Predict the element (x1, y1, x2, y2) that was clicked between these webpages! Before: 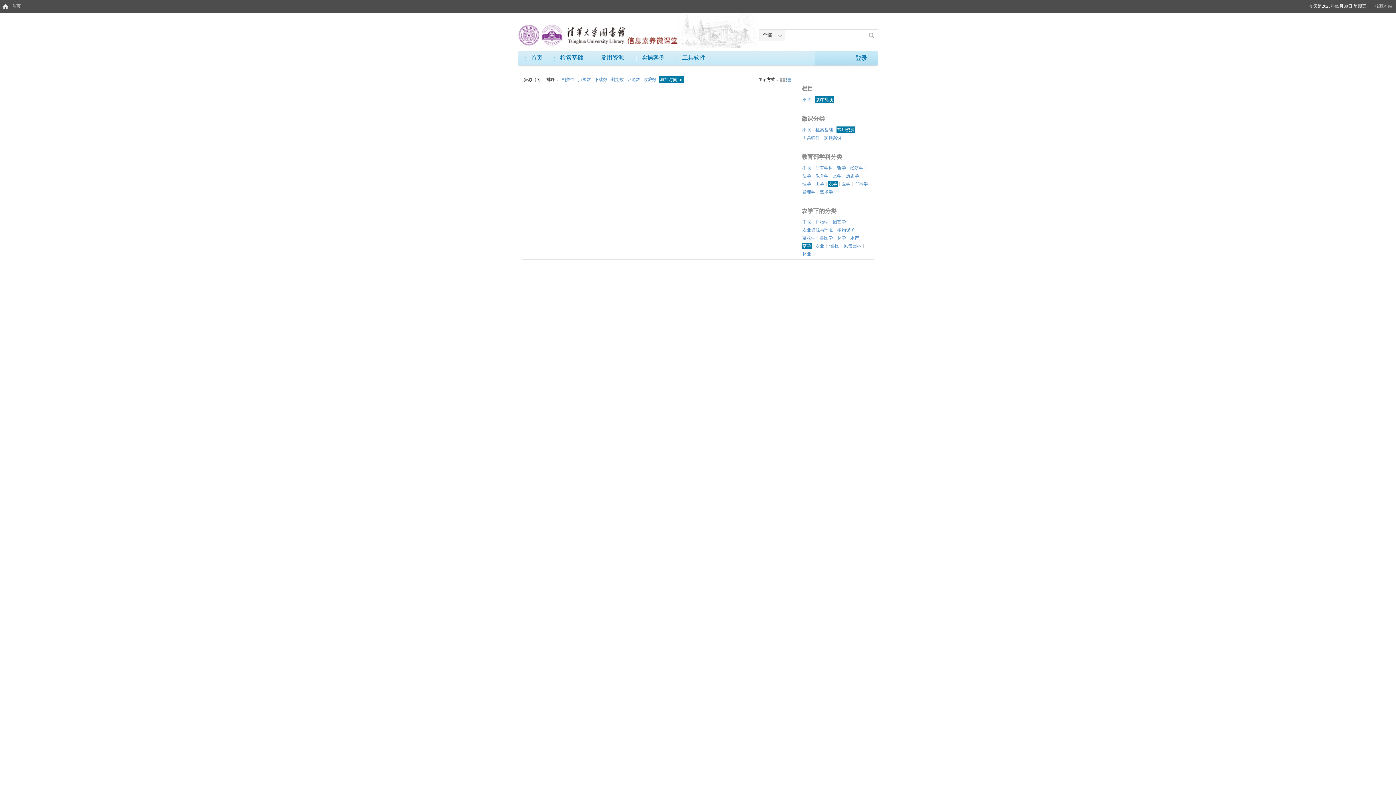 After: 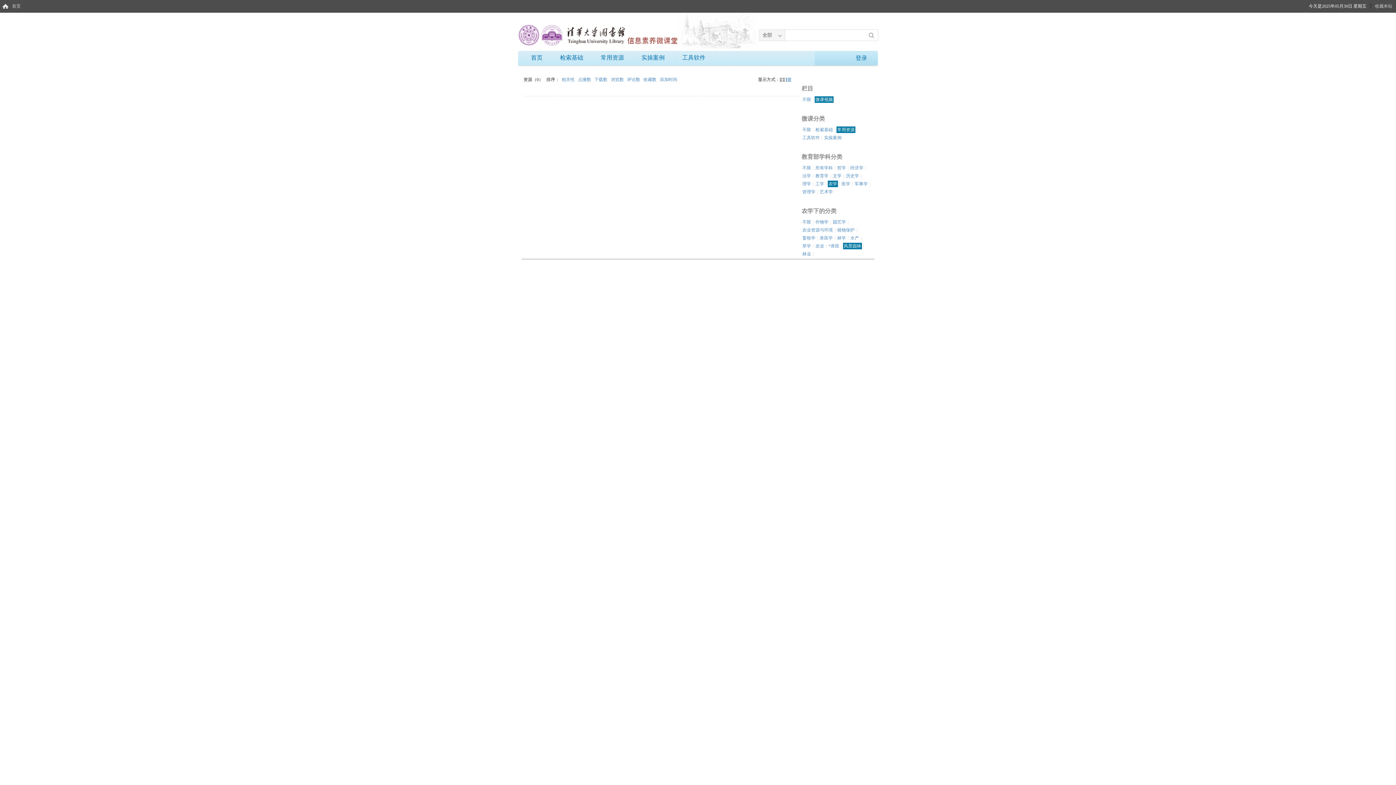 Action: label: 风景园林 bbox: (843, 242, 862, 249)